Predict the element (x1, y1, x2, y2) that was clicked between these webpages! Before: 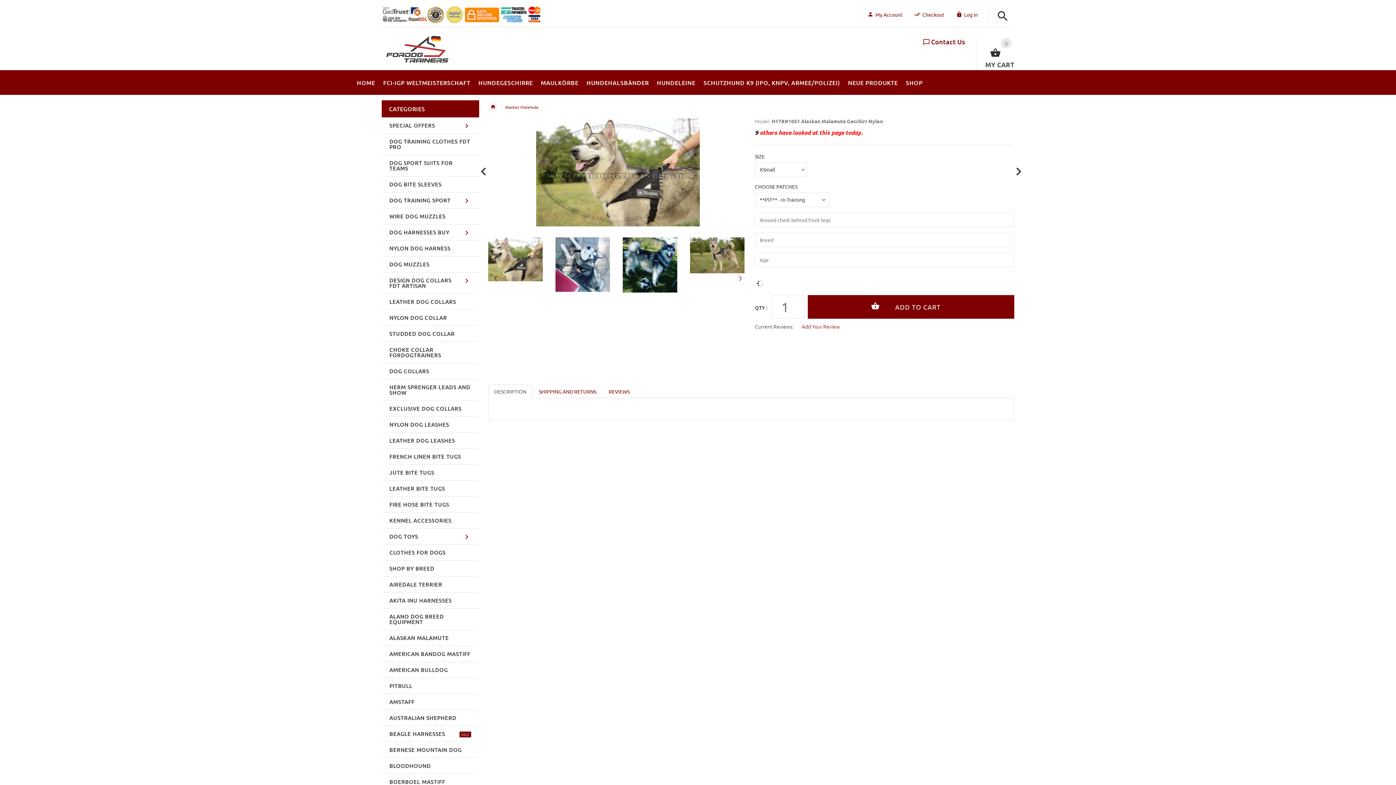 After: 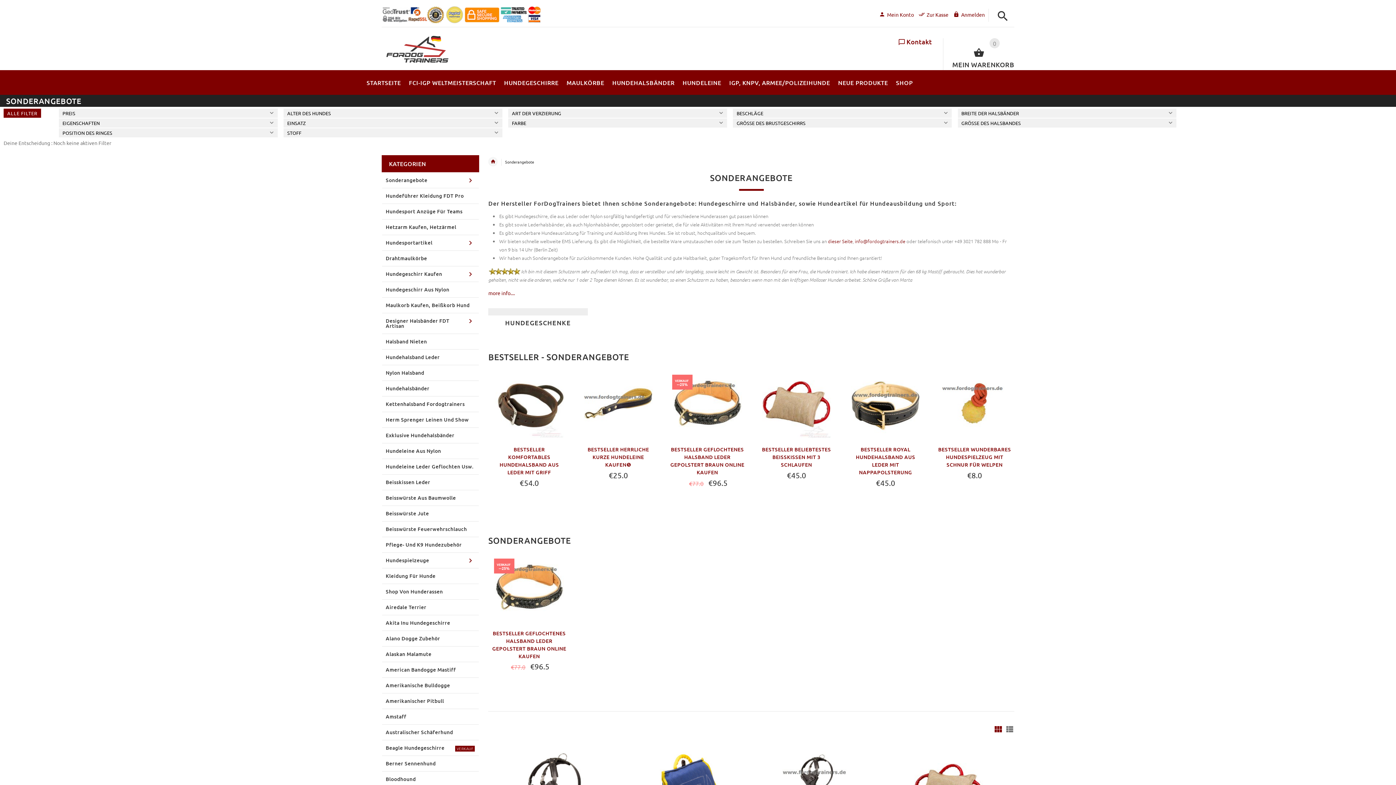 Action: label: SPECIAL OFFERS bbox: (382, 117, 478, 133)